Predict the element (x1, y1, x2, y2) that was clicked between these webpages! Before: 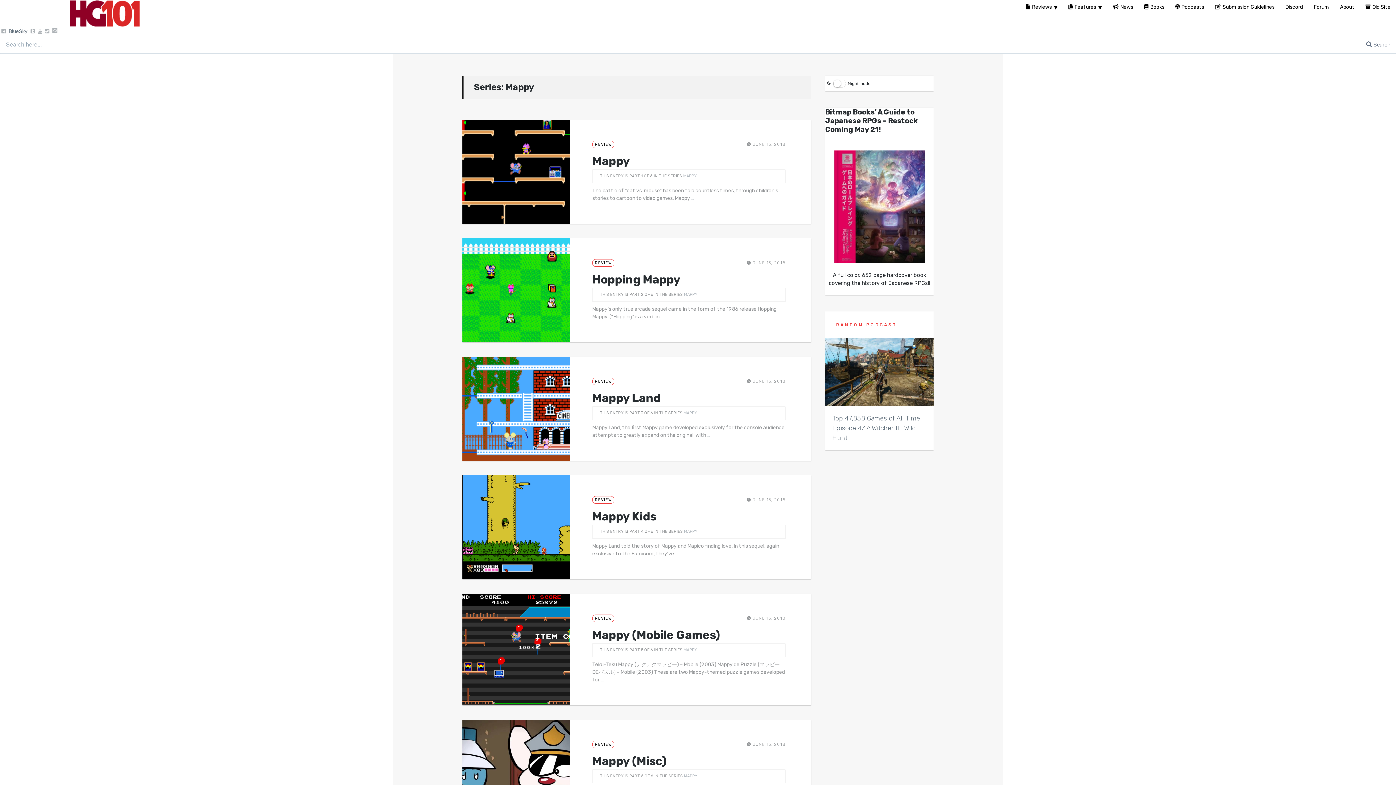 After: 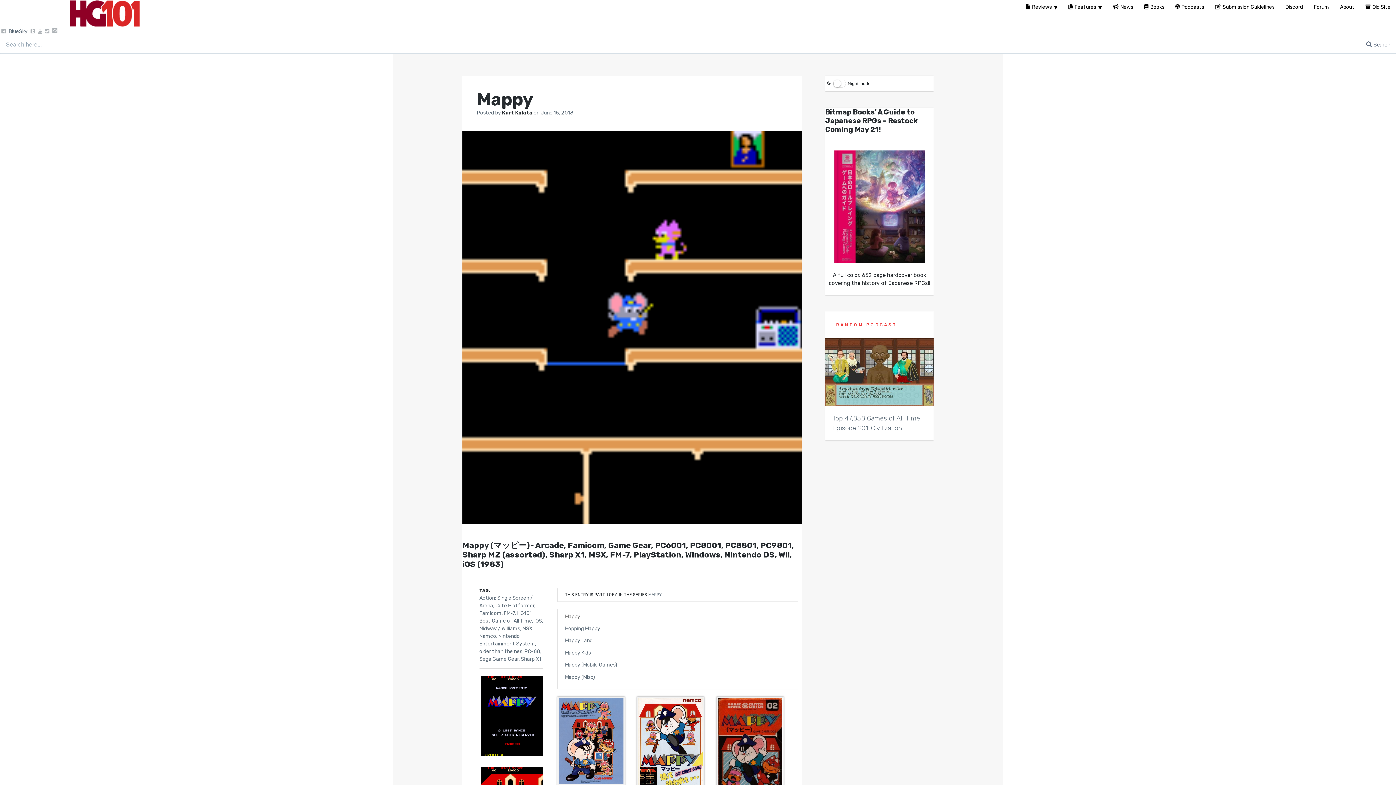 Action: bbox: (462, 119, 570, 223)